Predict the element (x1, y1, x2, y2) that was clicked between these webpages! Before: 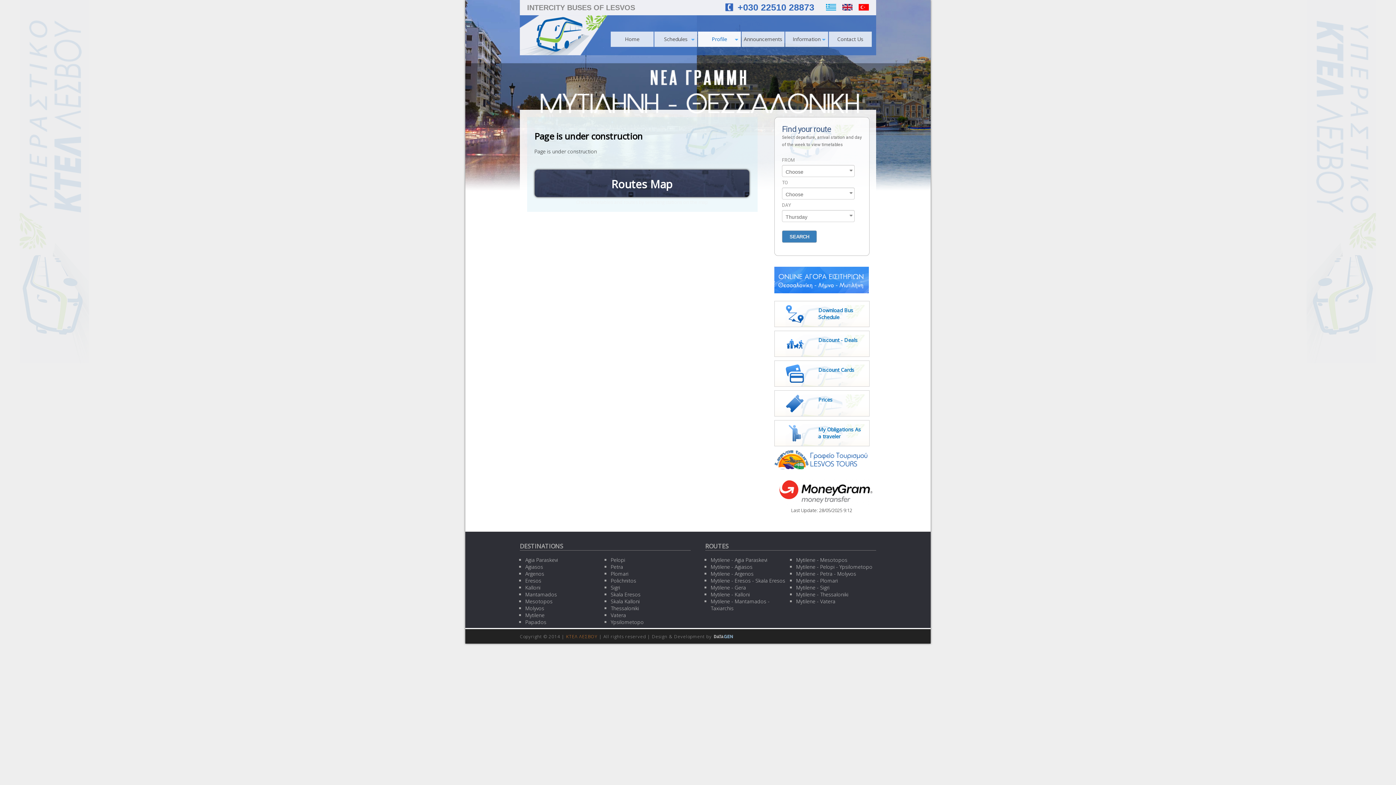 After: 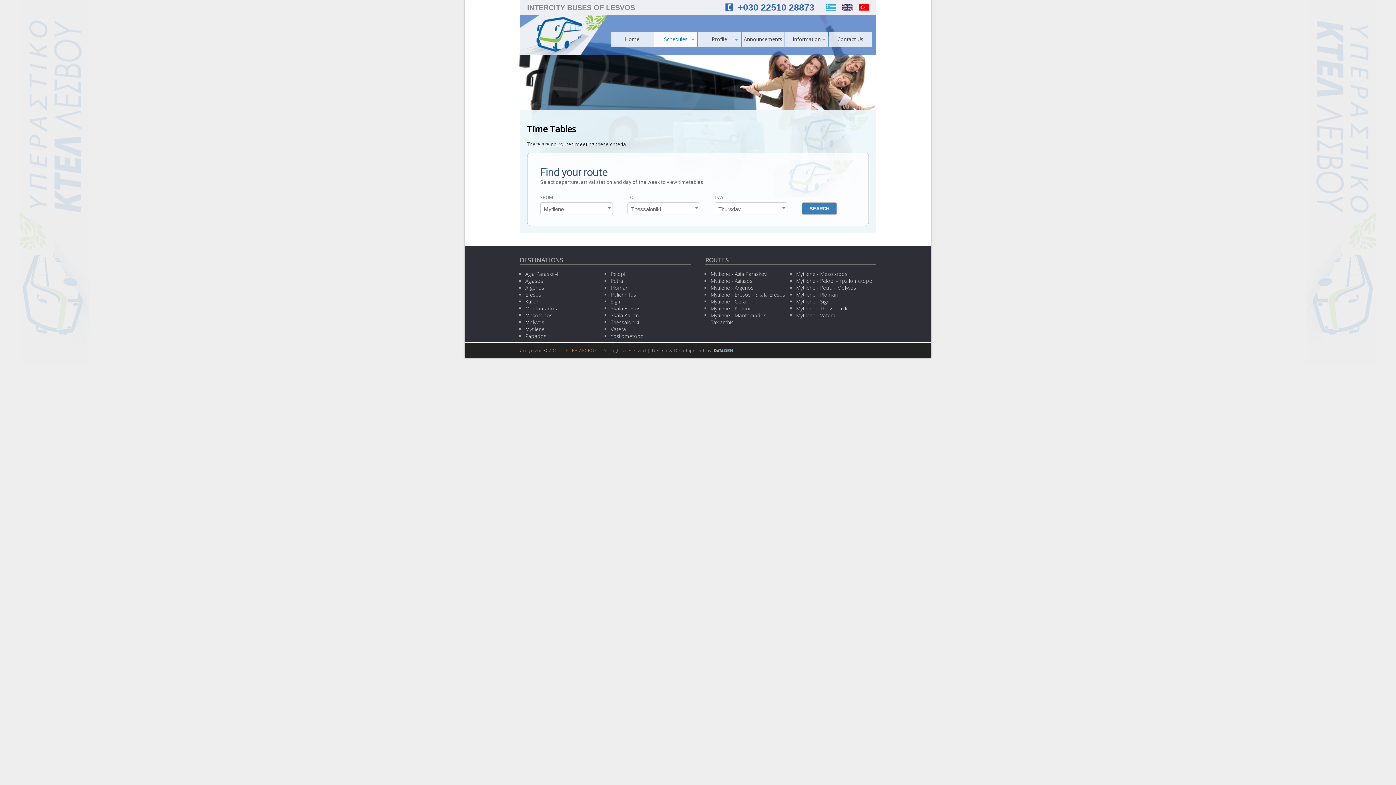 Action: label: Mytilene - Thessaloniki bbox: (796, 591, 848, 598)